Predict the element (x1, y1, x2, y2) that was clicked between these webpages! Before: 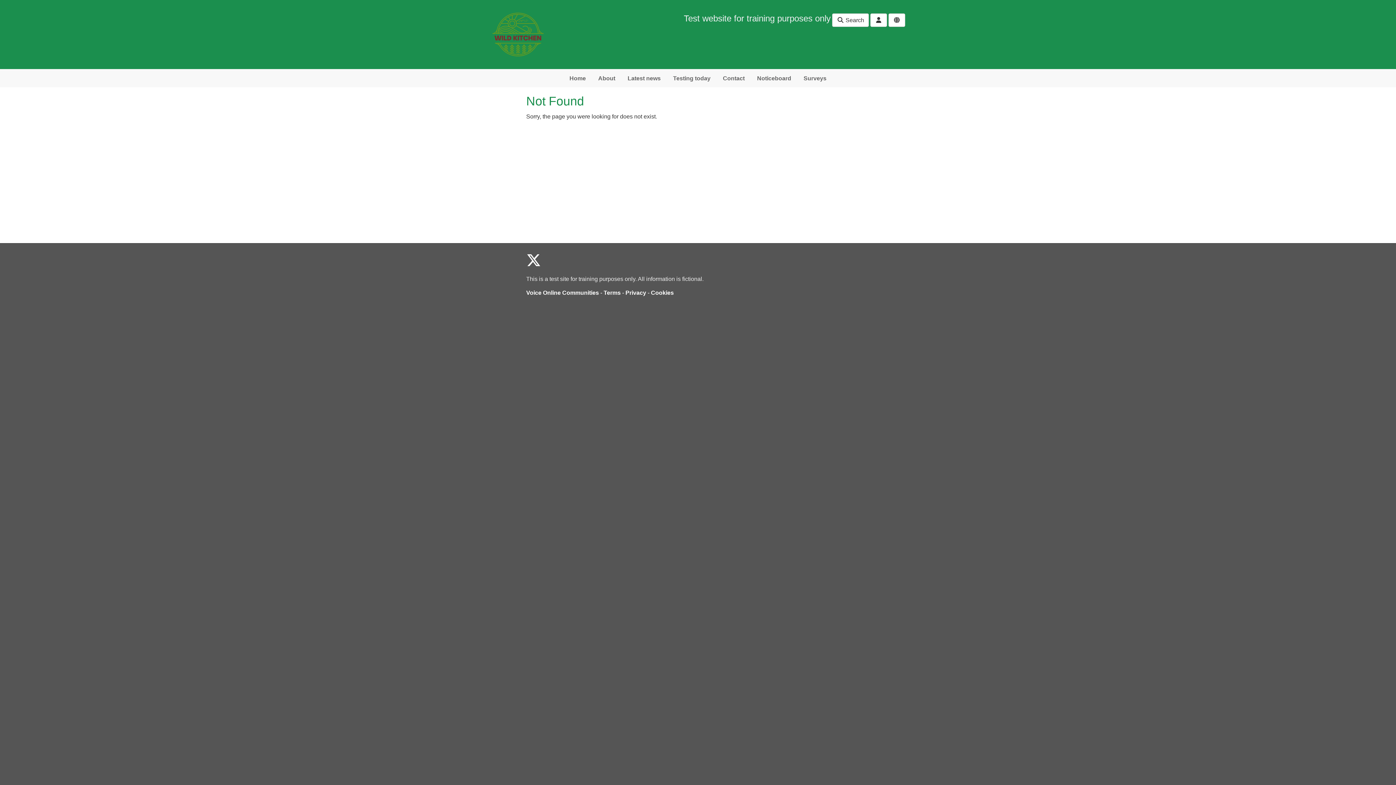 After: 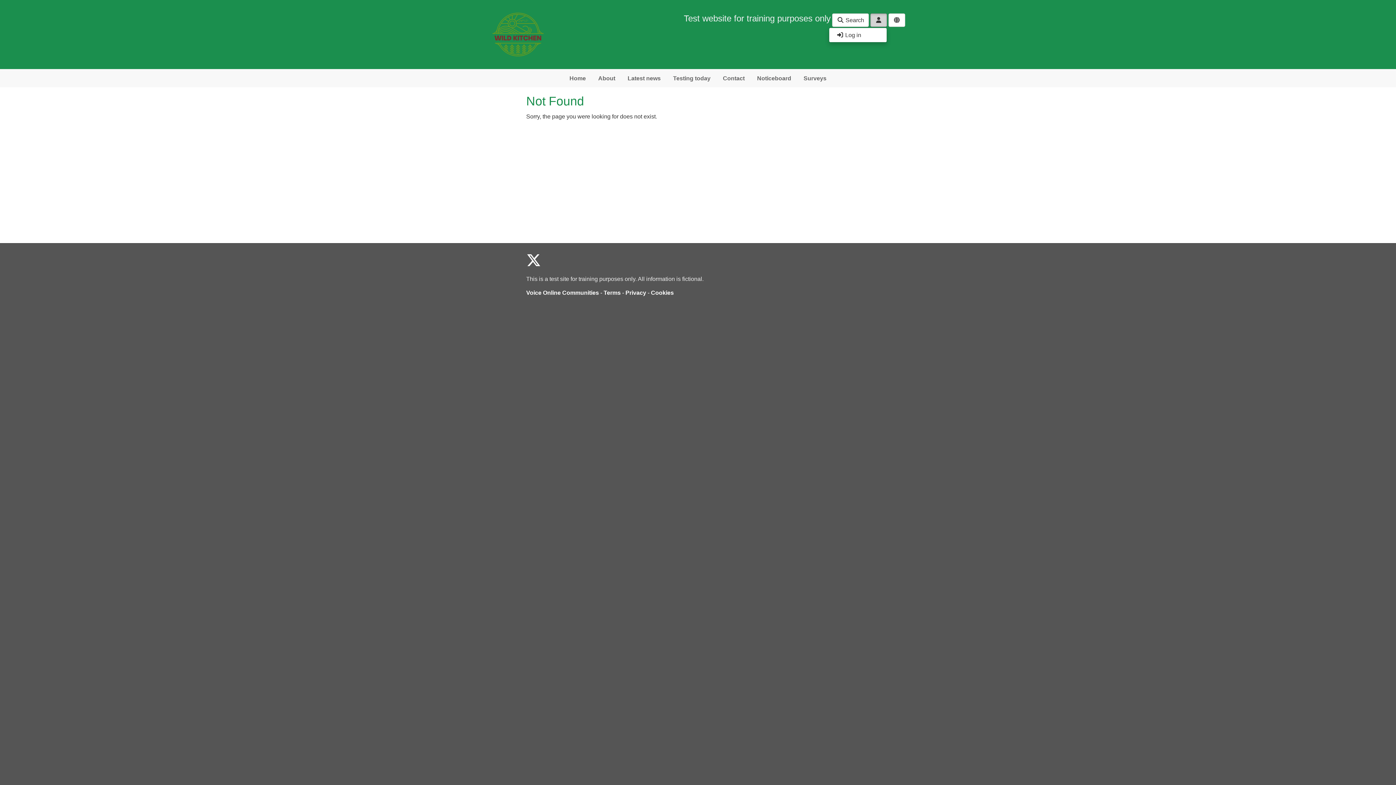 Action: bbox: (870, 13, 887, 26)